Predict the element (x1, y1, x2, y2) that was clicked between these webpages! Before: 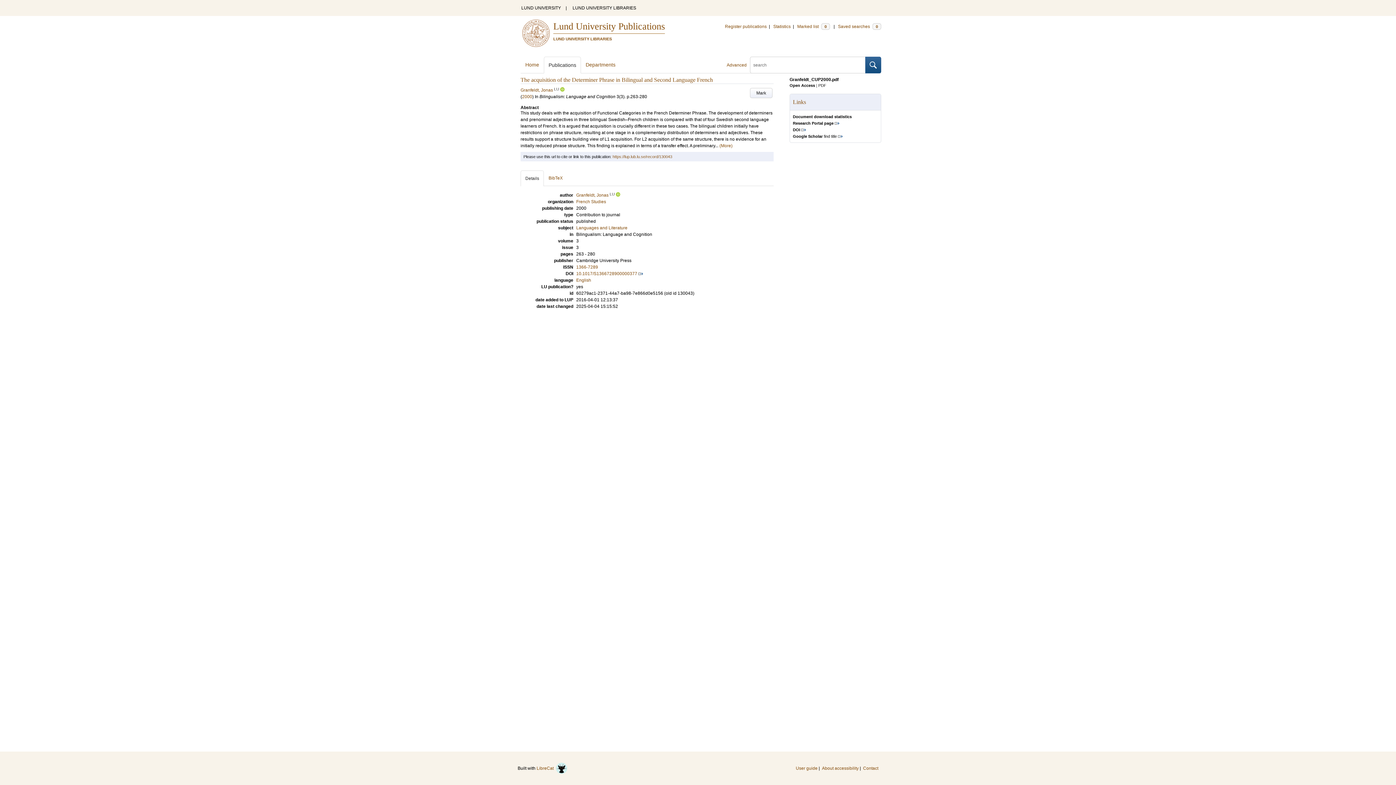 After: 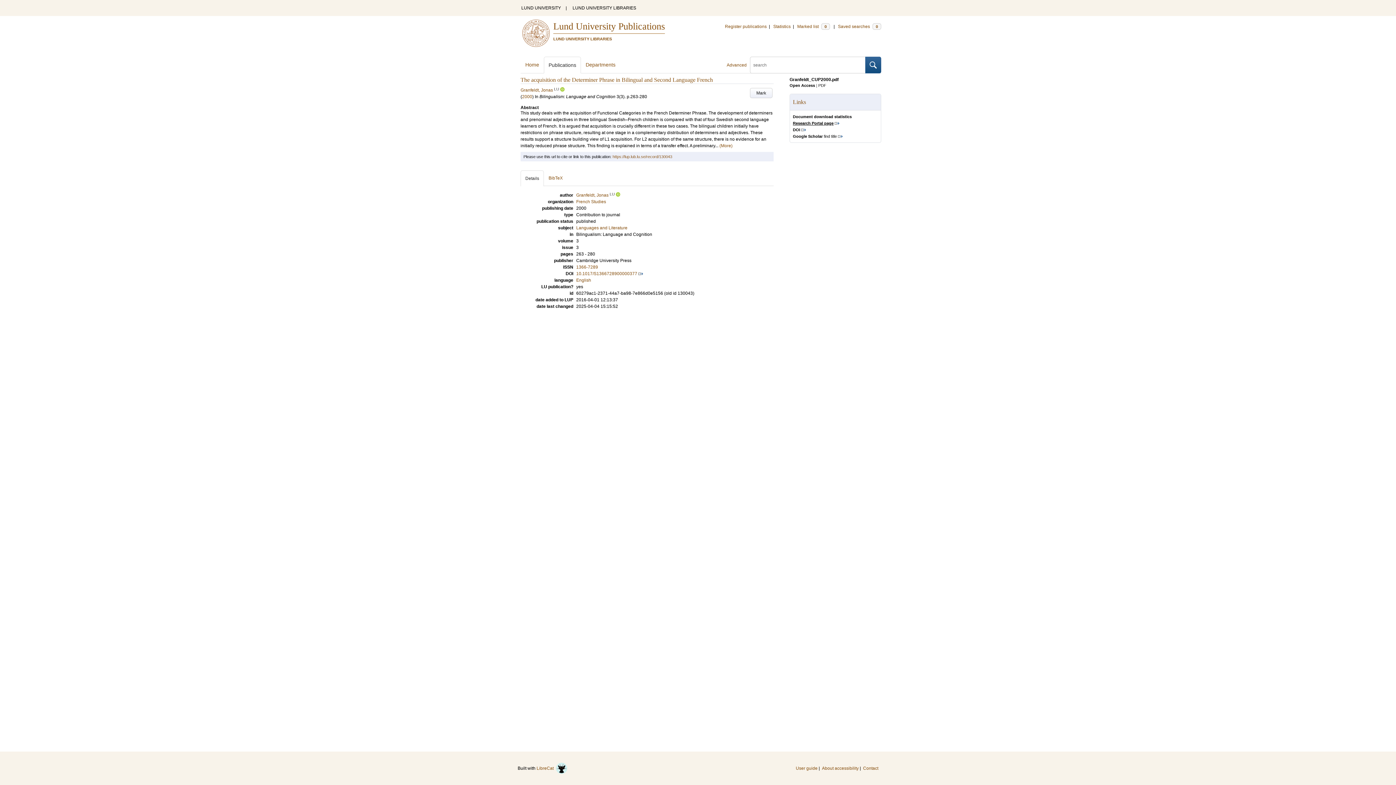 Action: bbox: (793, 121, 839, 125) label: Research Portal page